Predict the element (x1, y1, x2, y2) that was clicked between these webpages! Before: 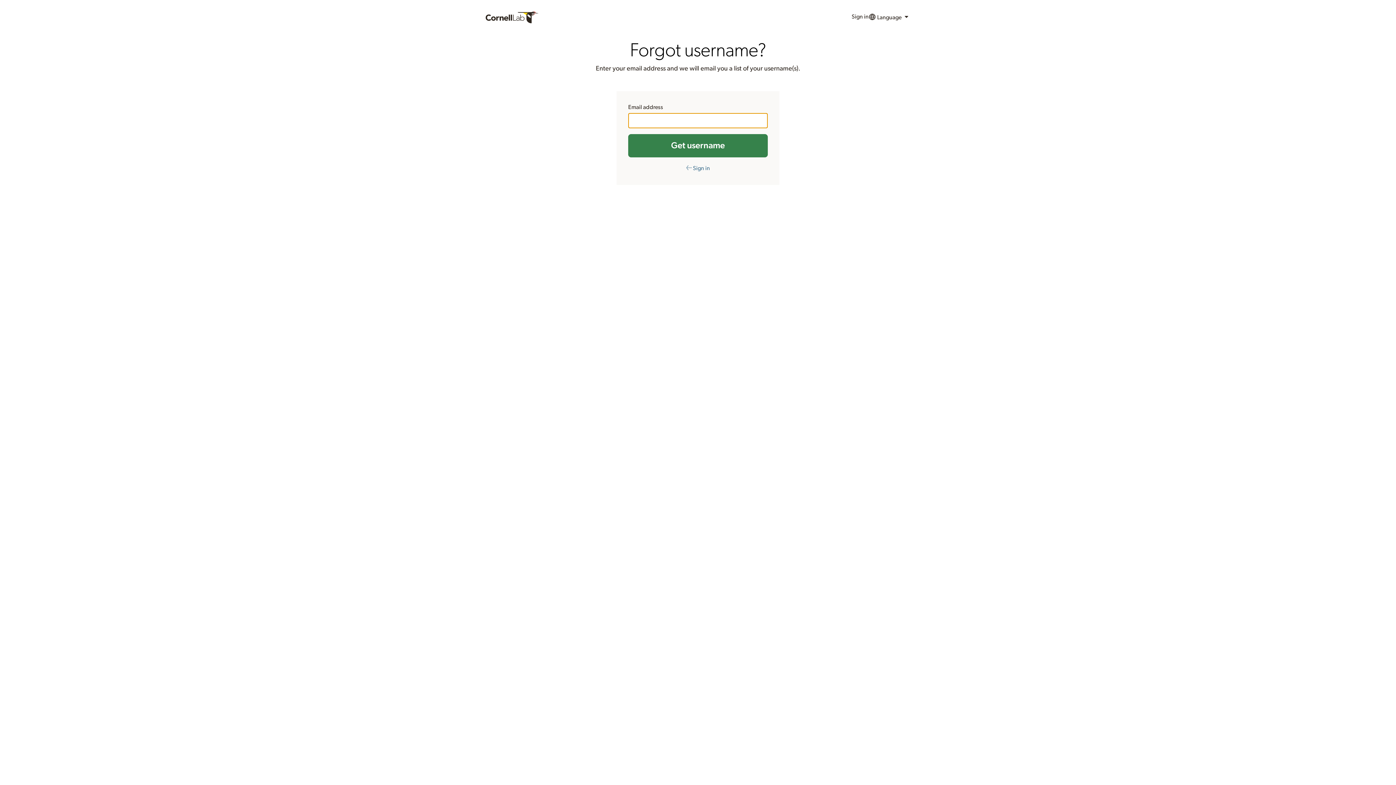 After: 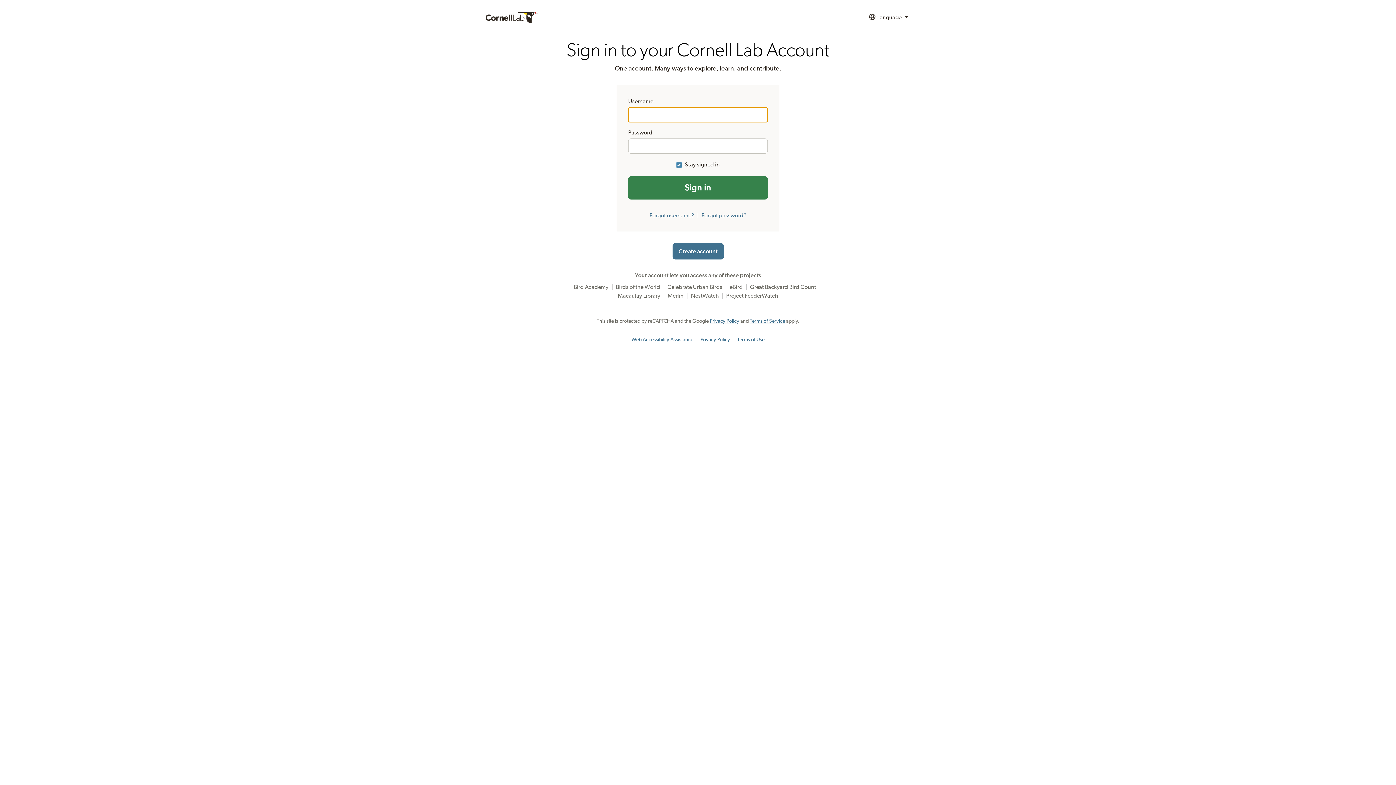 Action: label: ← Sign in bbox: (686, 165, 710, 171)